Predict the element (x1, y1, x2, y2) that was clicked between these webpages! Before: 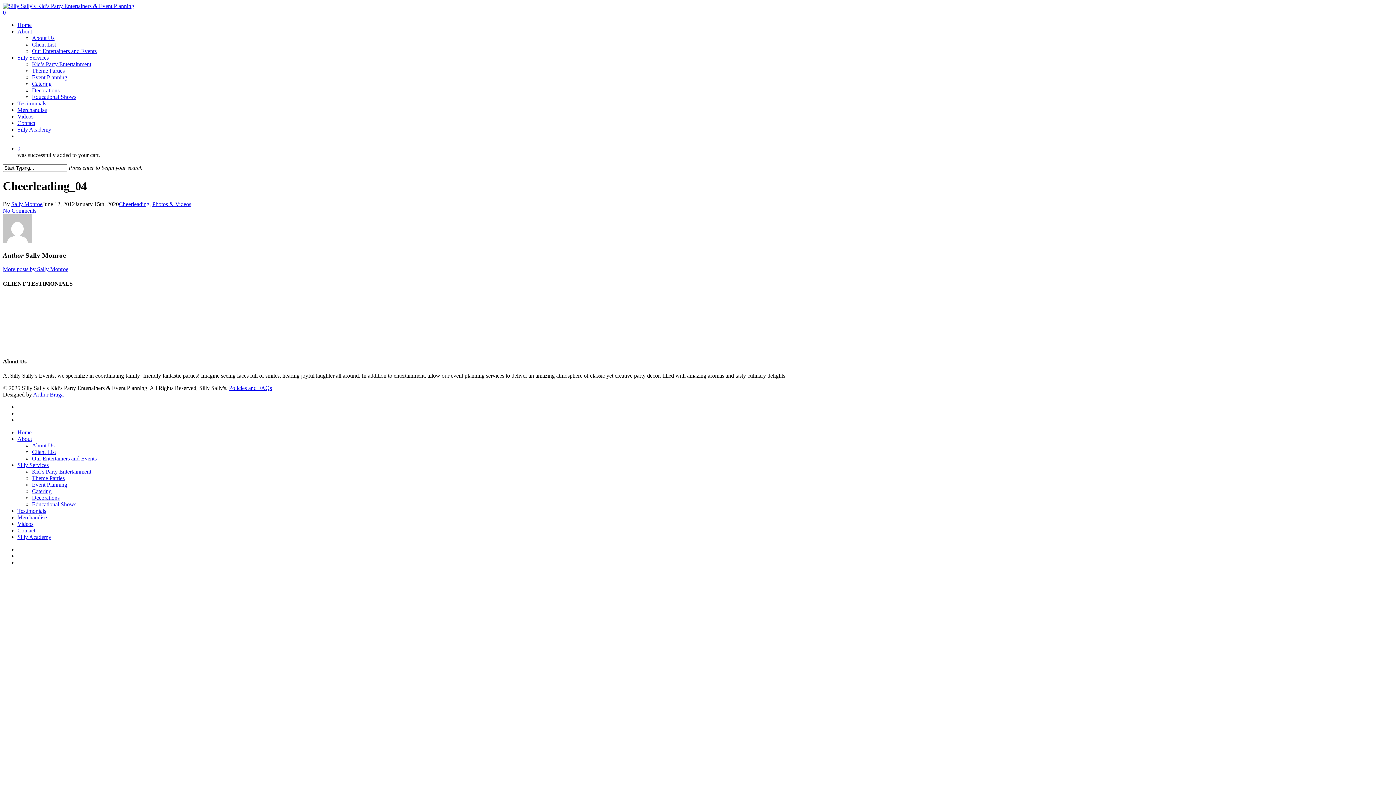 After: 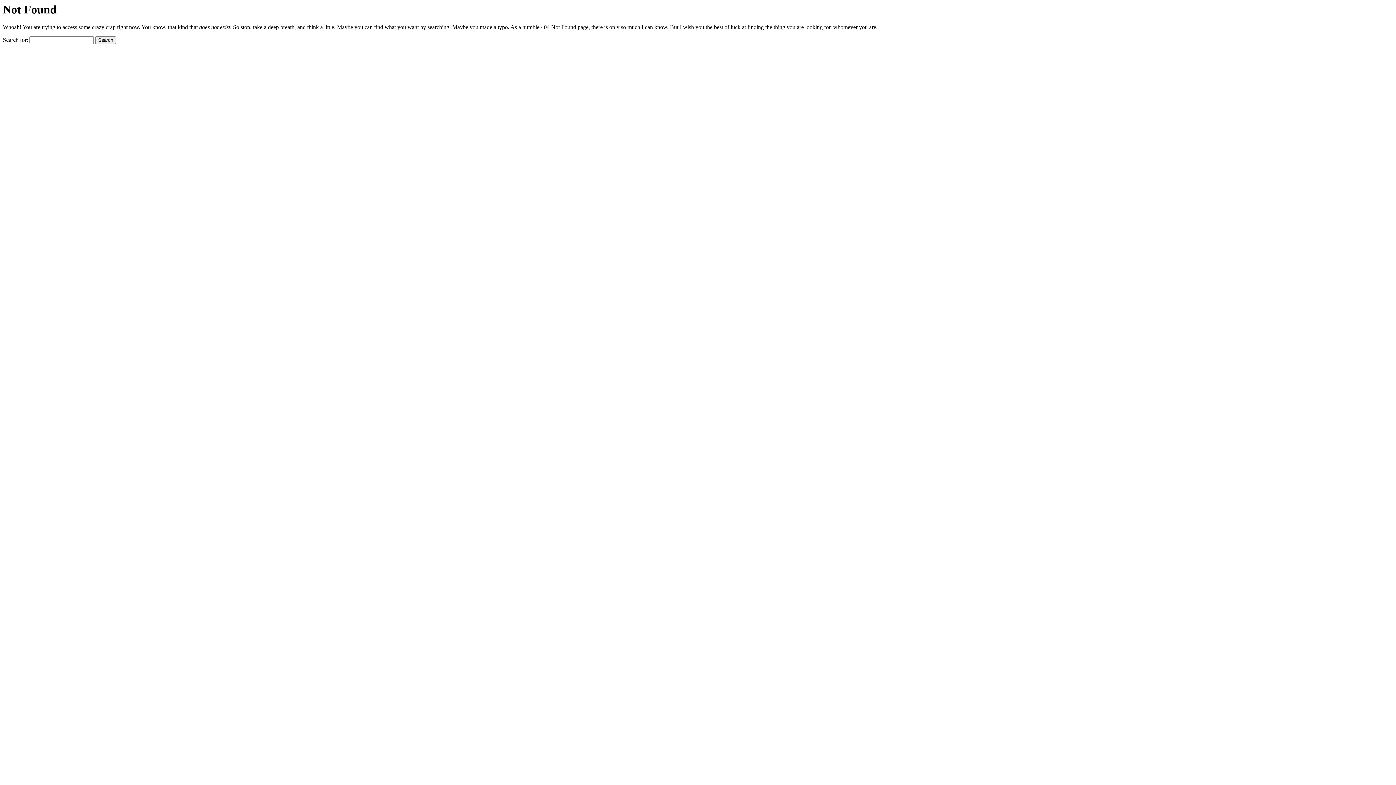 Action: bbox: (17, 534, 51, 540) label: Silly Academy